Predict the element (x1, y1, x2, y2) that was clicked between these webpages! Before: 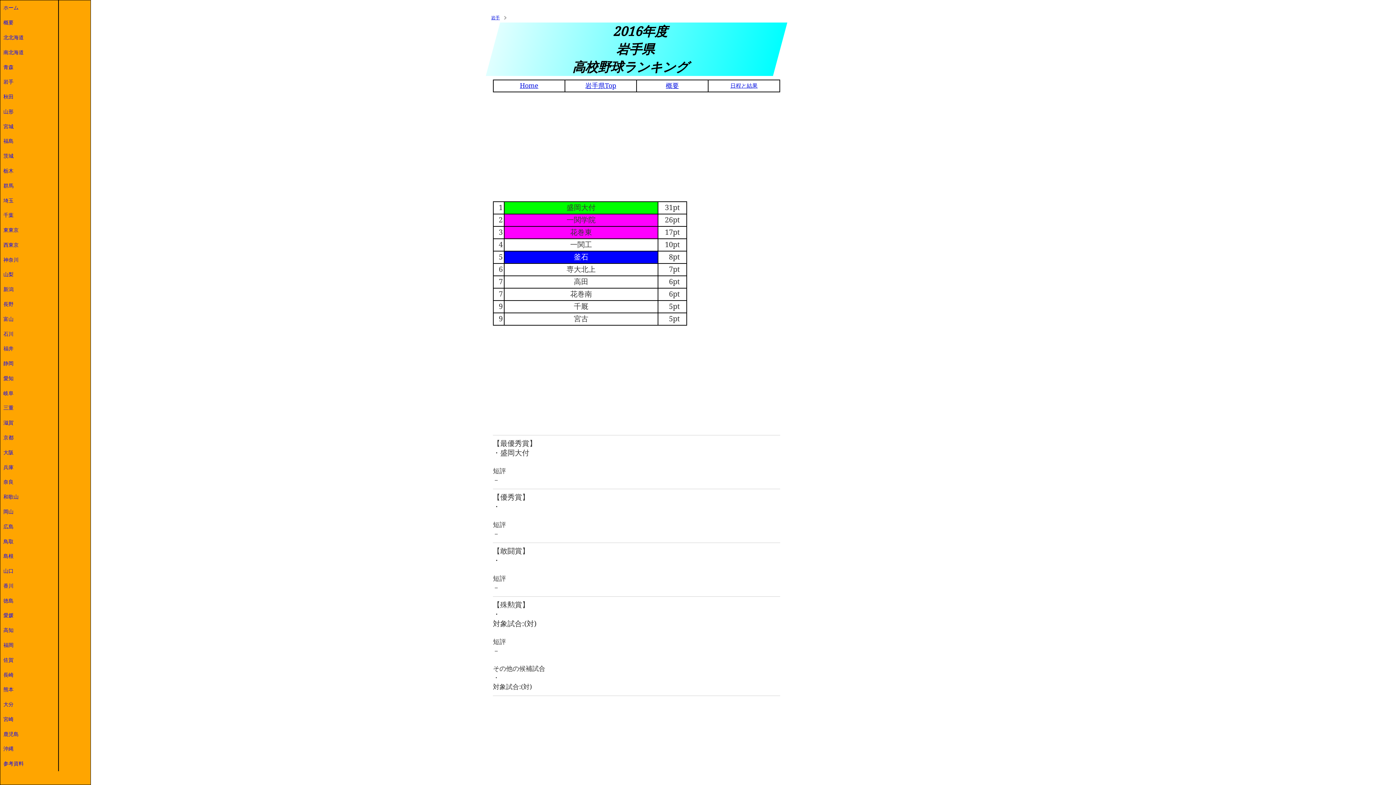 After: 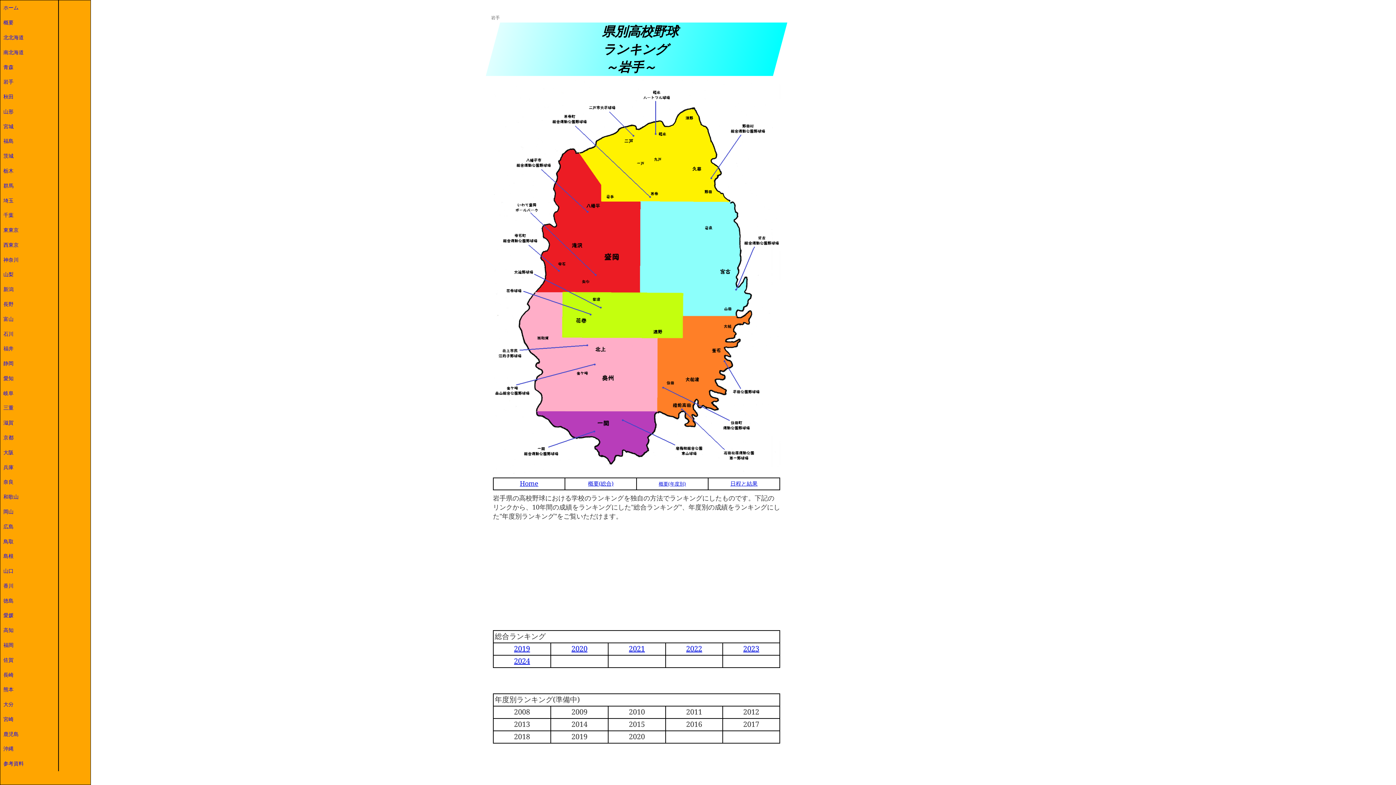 Action: label: 岩手 bbox: (0, 74, 58, 89)